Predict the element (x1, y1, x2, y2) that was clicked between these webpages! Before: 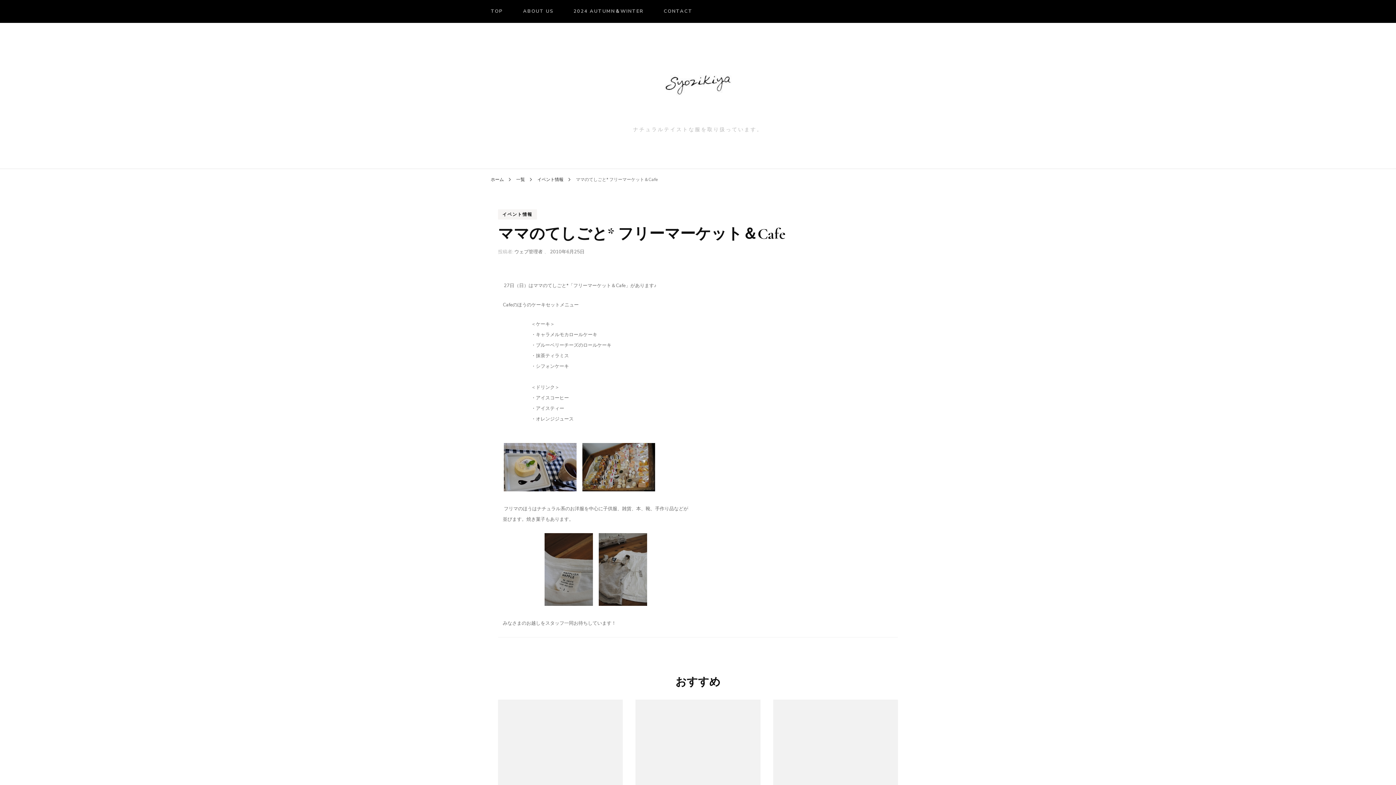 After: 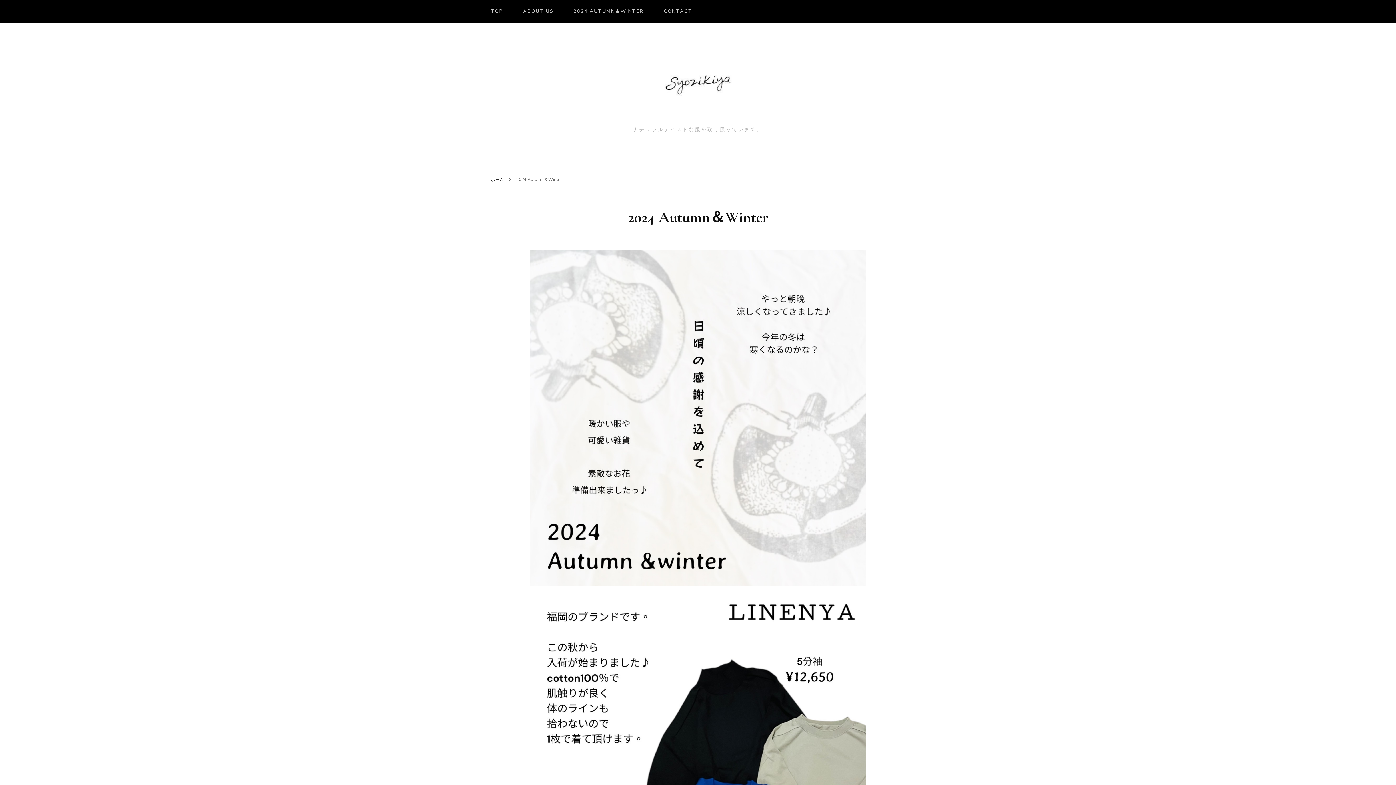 Action: label: 2024 AUTUMN＆WINTER bbox: (573, 6, 643, 17)